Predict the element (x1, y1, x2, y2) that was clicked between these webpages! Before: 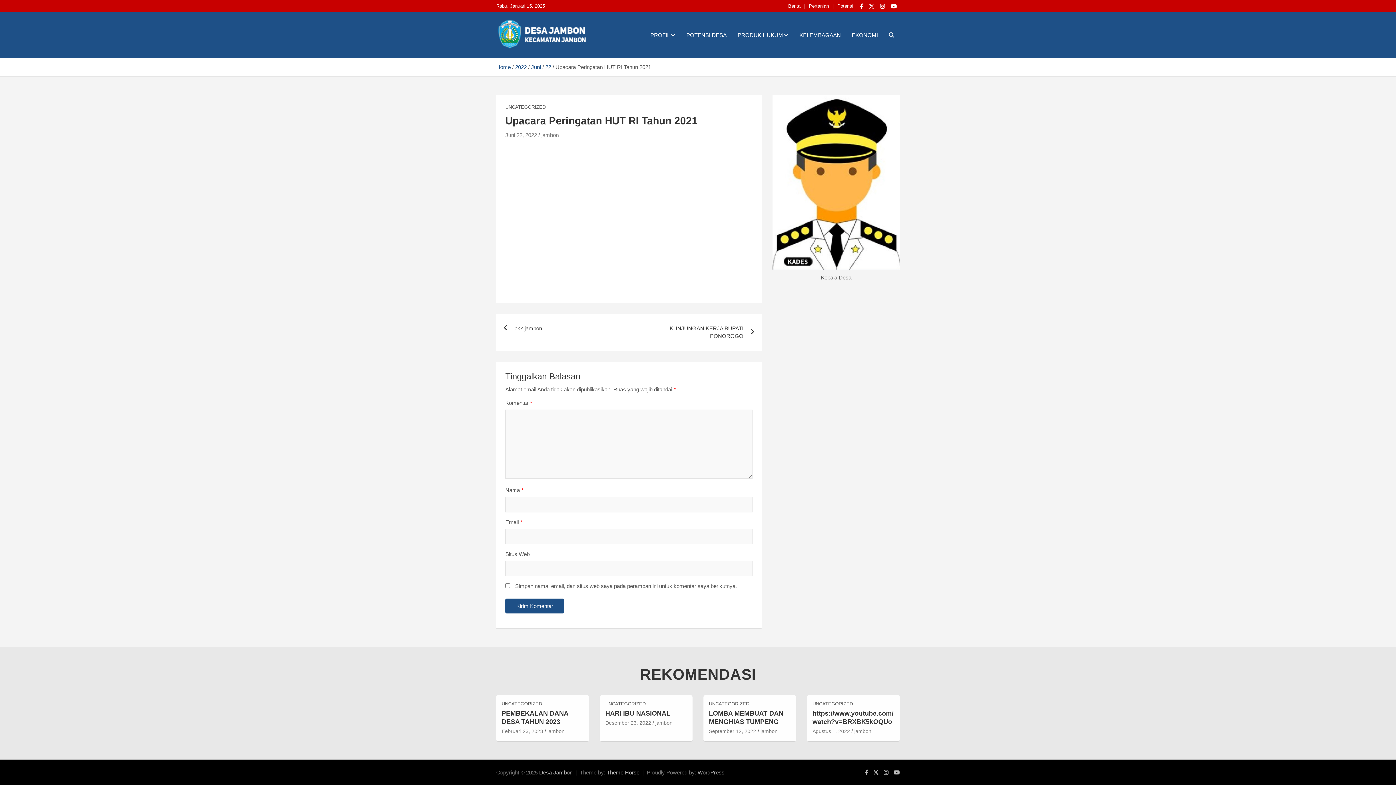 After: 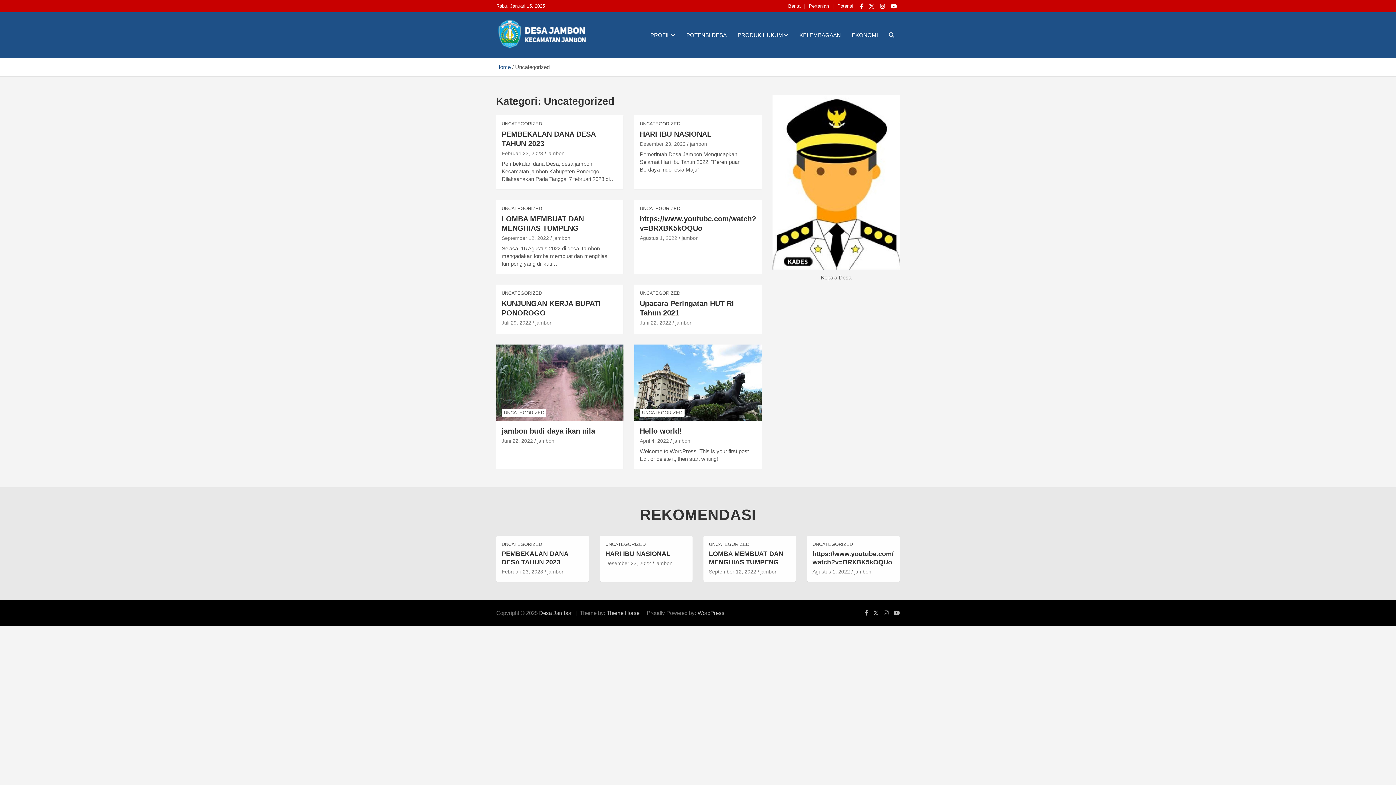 Action: label: UNCATEGORIZED bbox: (501, 700, 542, 707)